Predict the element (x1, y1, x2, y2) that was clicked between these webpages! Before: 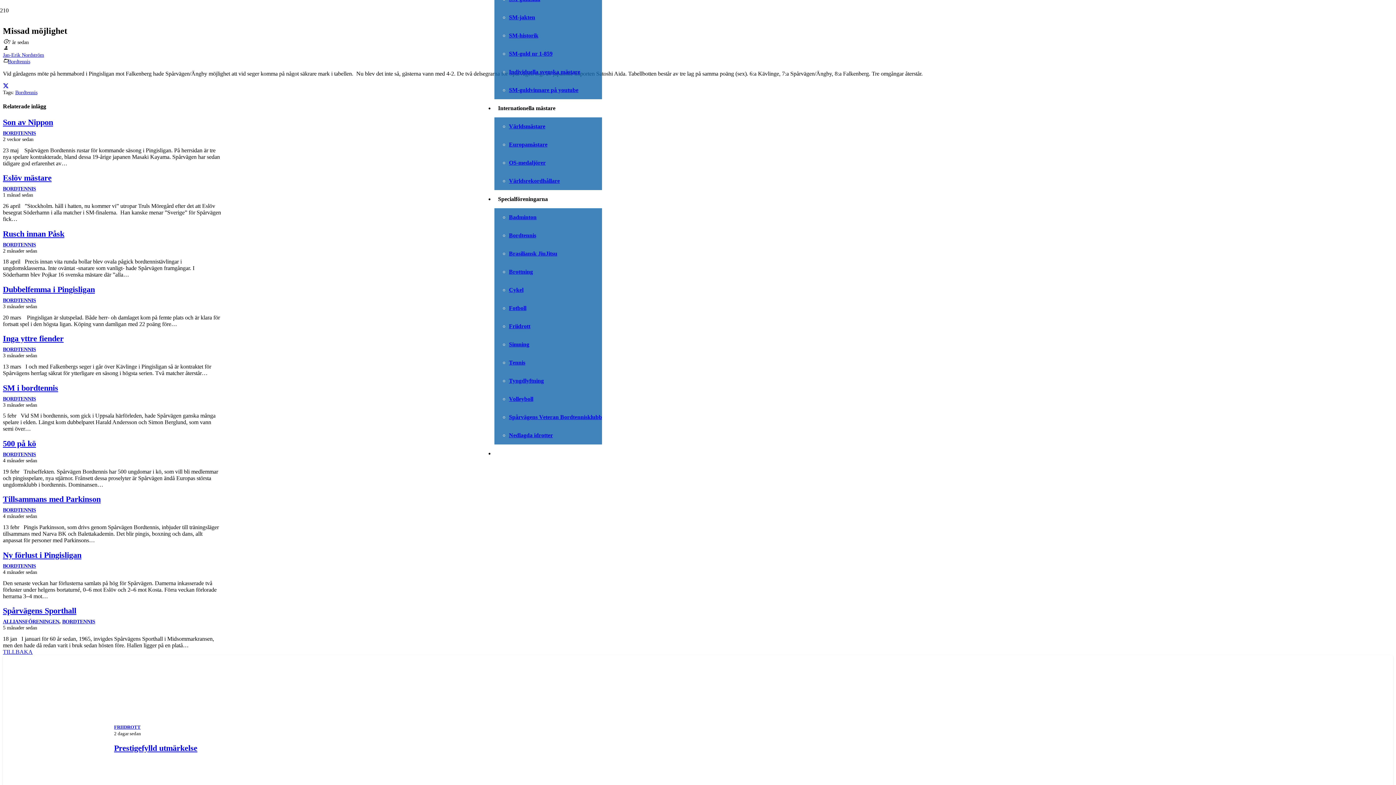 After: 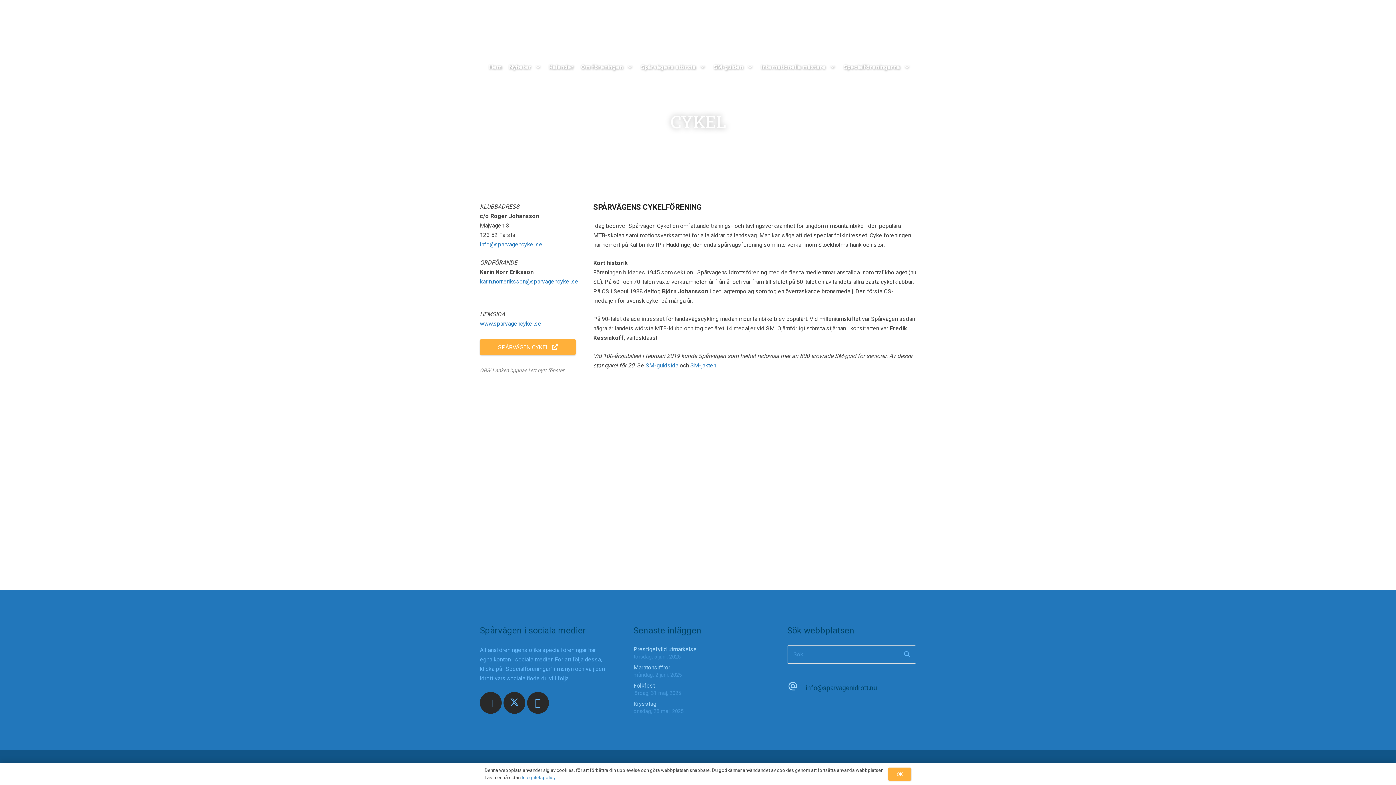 Action: label: Cykel bbox: (509, 286, 523, 293)